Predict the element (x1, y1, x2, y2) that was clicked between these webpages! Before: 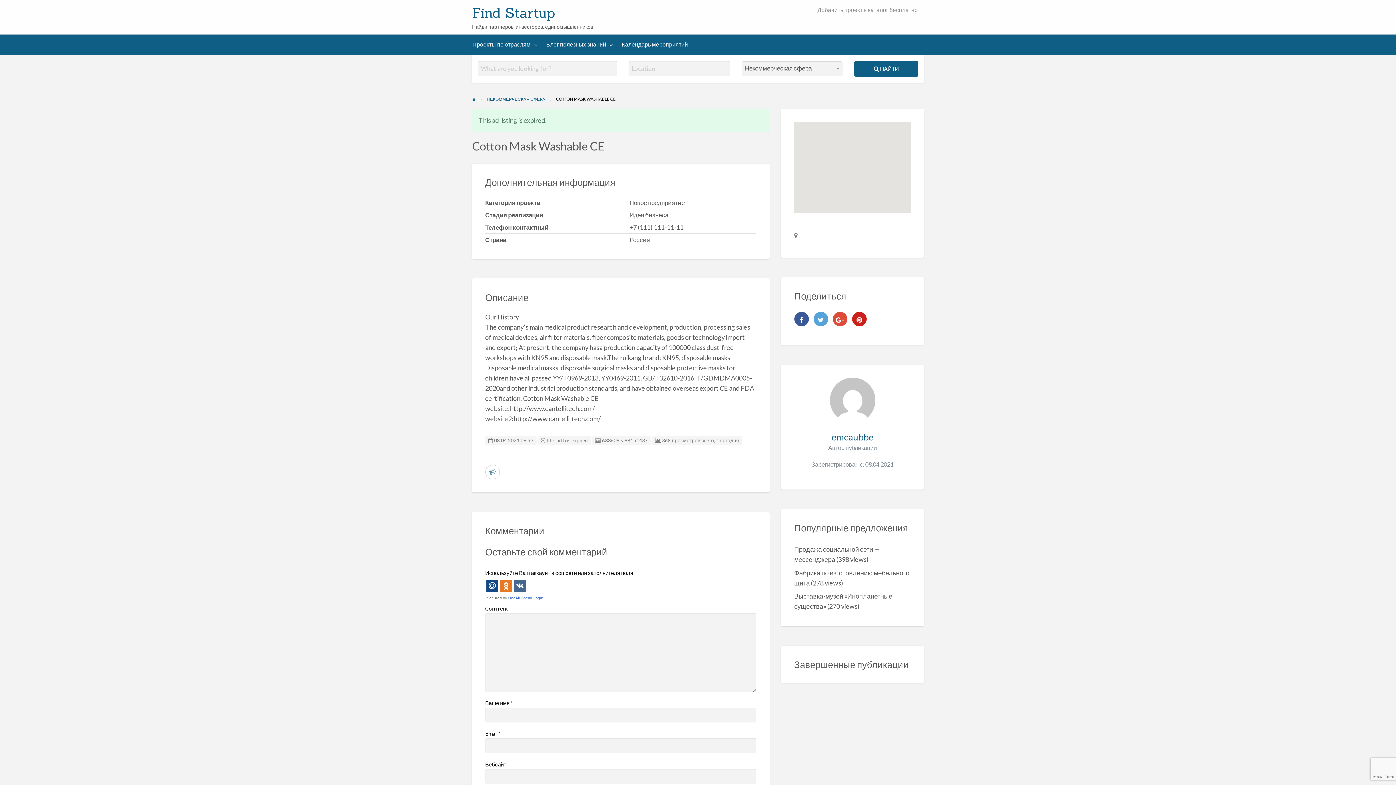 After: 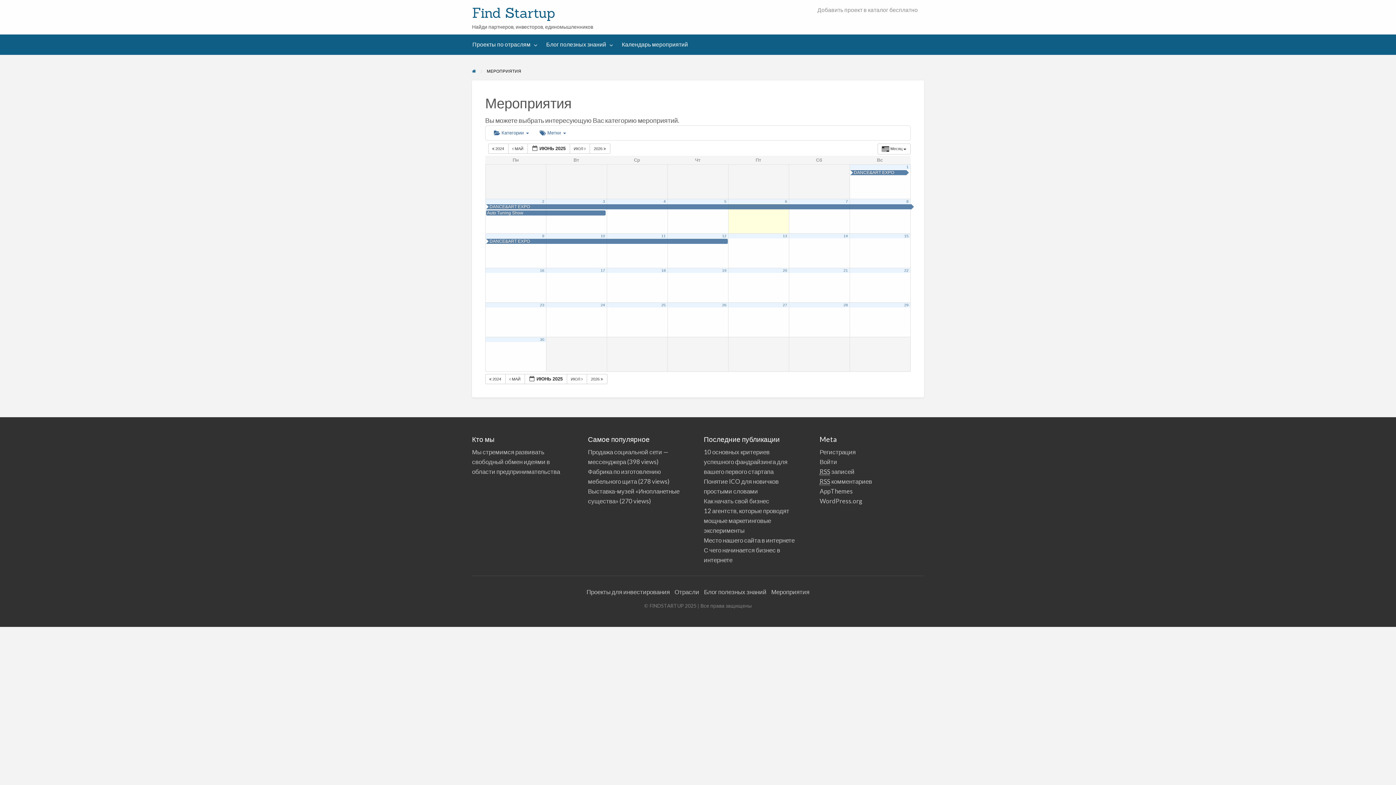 Action: label: Календарь мероприятий bbox: (615, 37, 694, 51)